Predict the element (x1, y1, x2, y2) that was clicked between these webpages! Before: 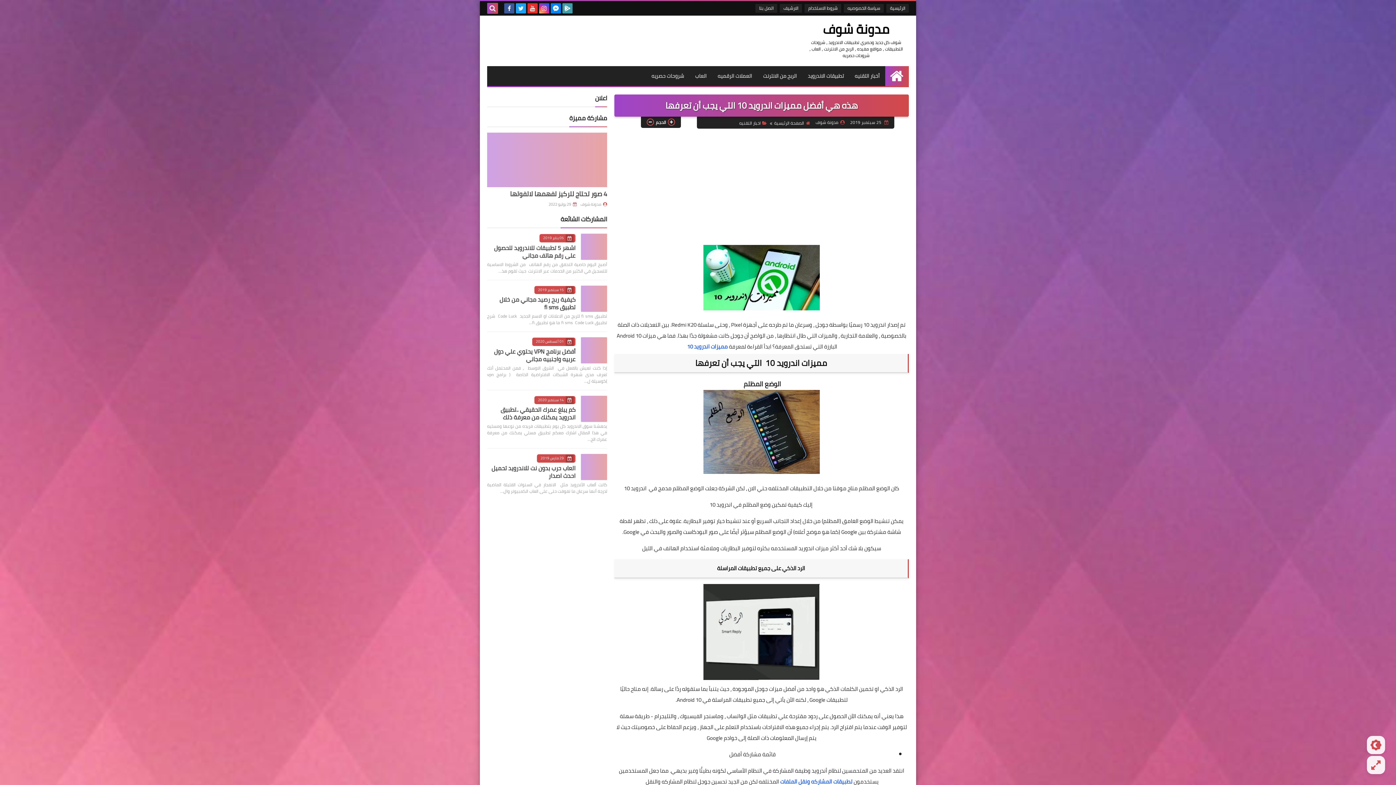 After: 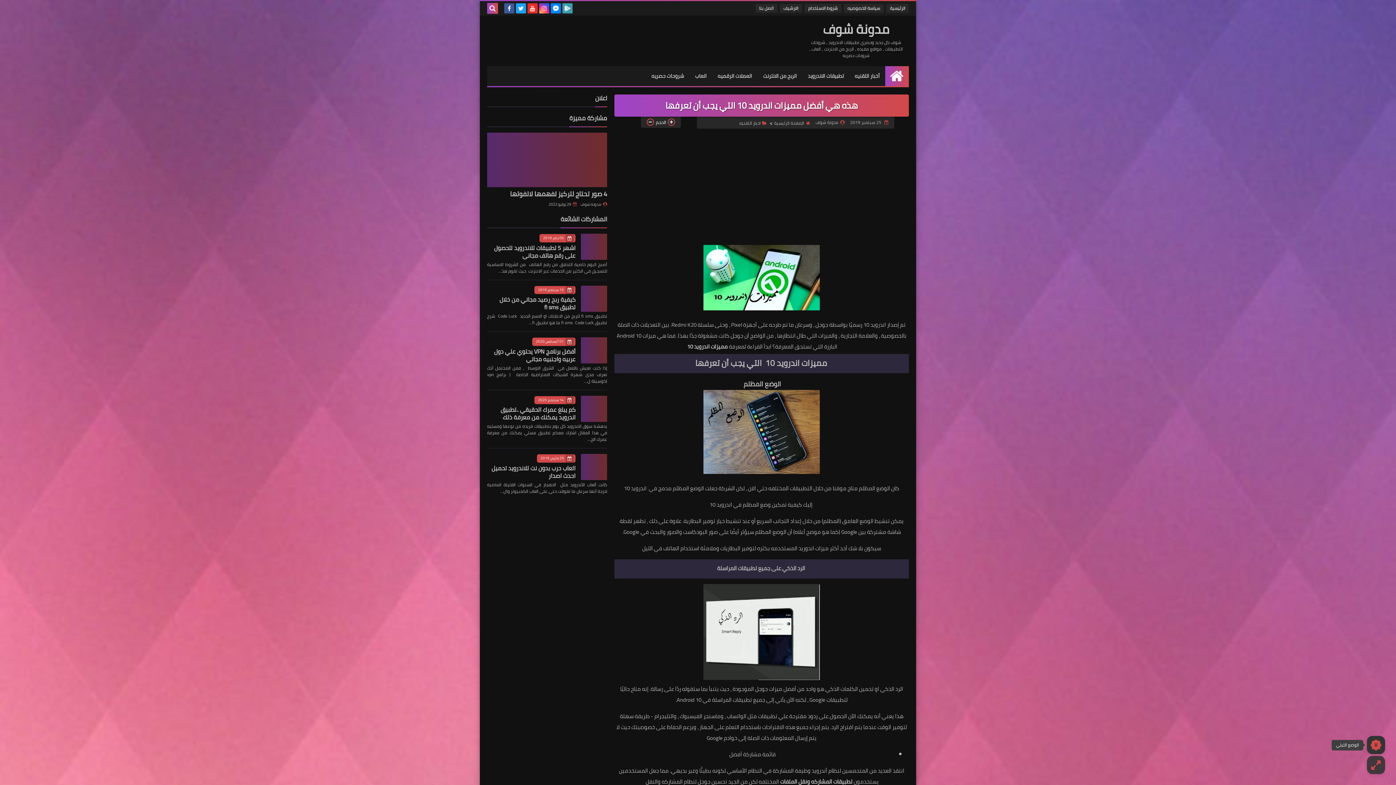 Action: bbox: (1367, 736, 1385, 754)